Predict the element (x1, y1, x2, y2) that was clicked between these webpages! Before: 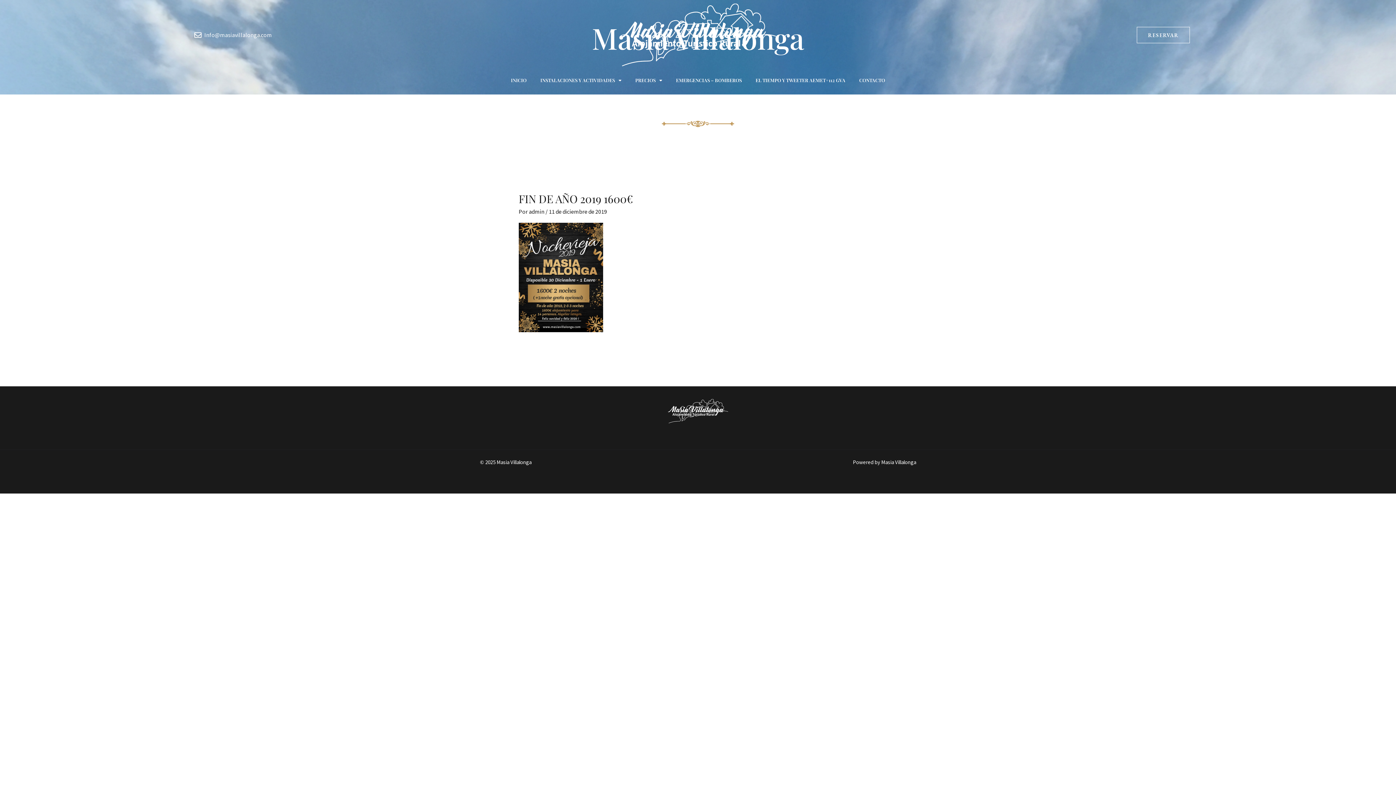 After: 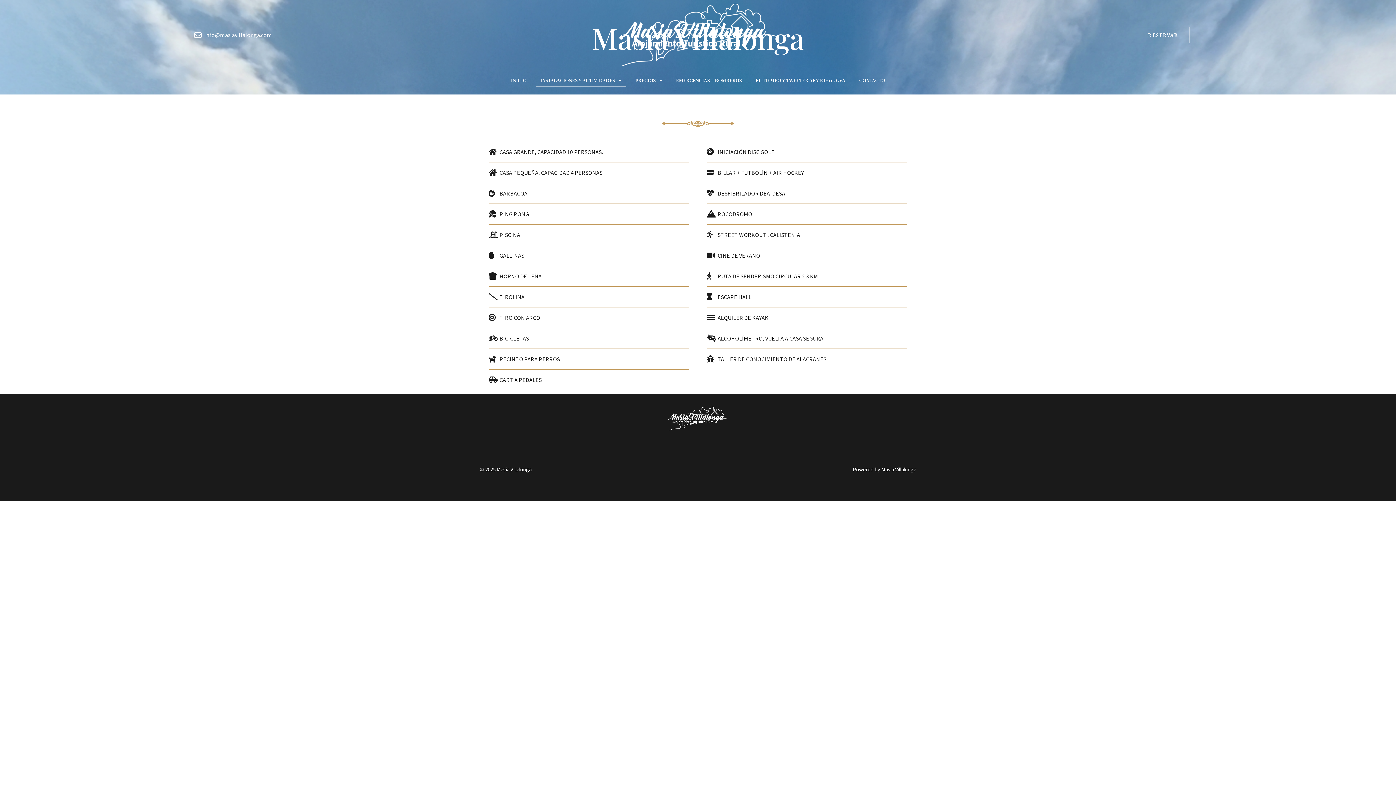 Action: bbox: (535, 73, 626, 86) label: INSTALACIONES Y ACTIVIDADES